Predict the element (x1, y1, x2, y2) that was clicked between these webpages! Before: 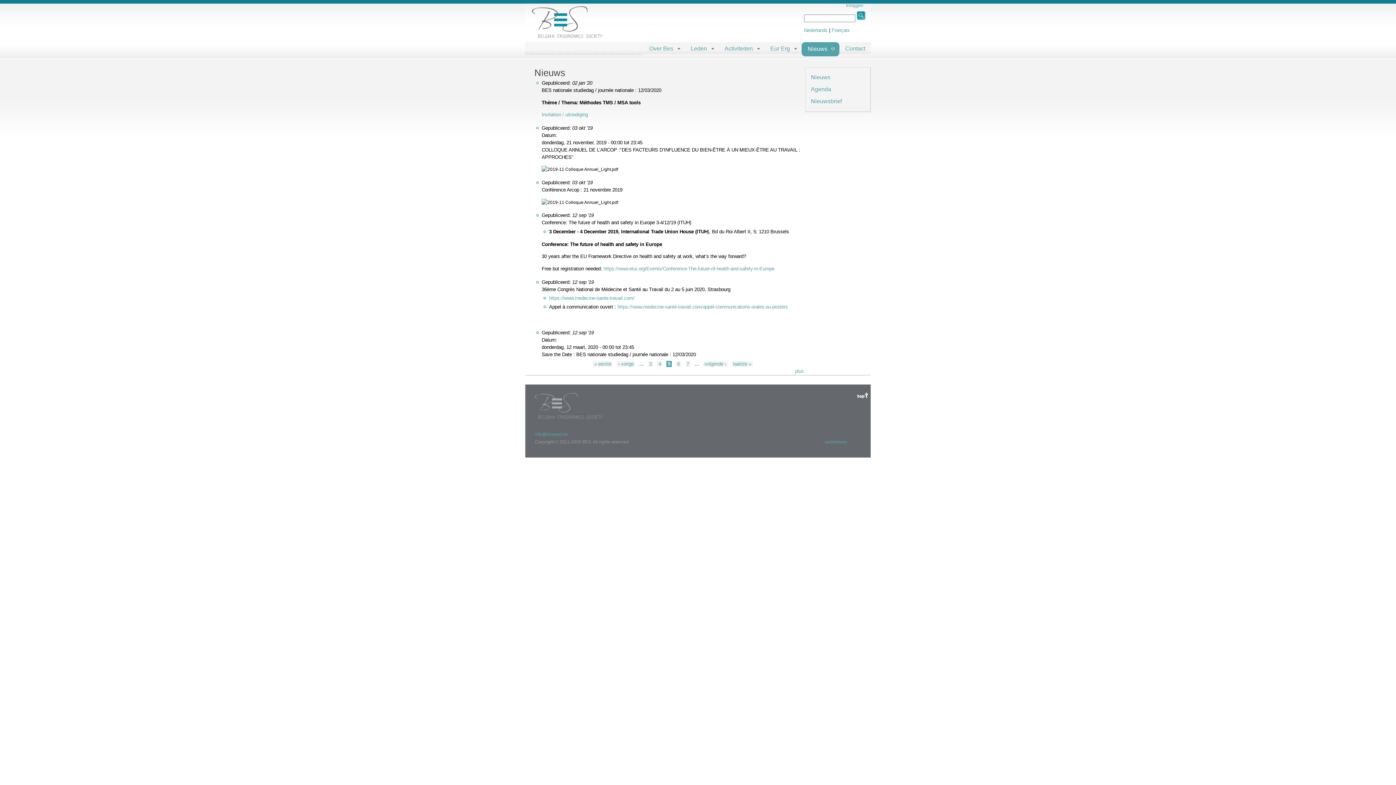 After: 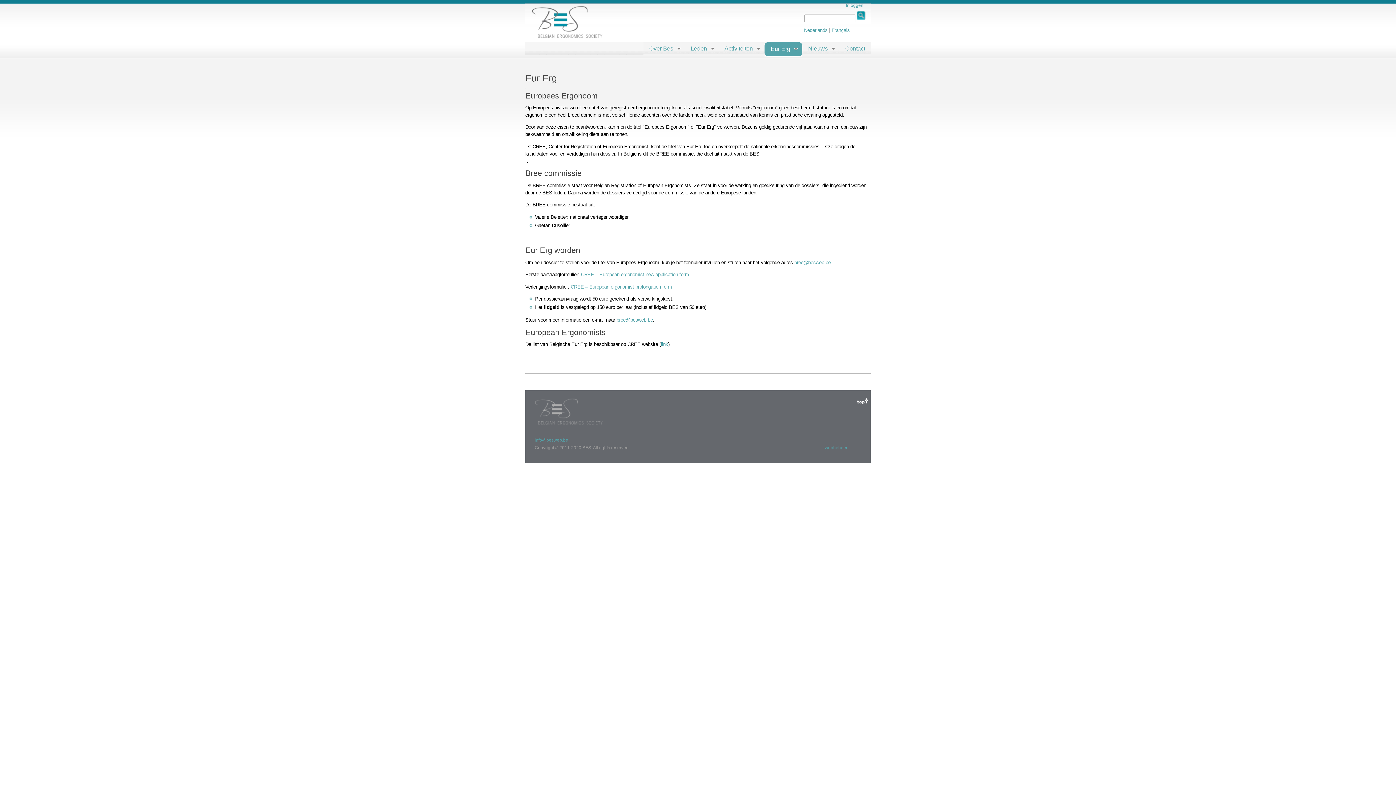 Action: bbox: (764, 42, 801, 55) label: Eur Erg
»
»